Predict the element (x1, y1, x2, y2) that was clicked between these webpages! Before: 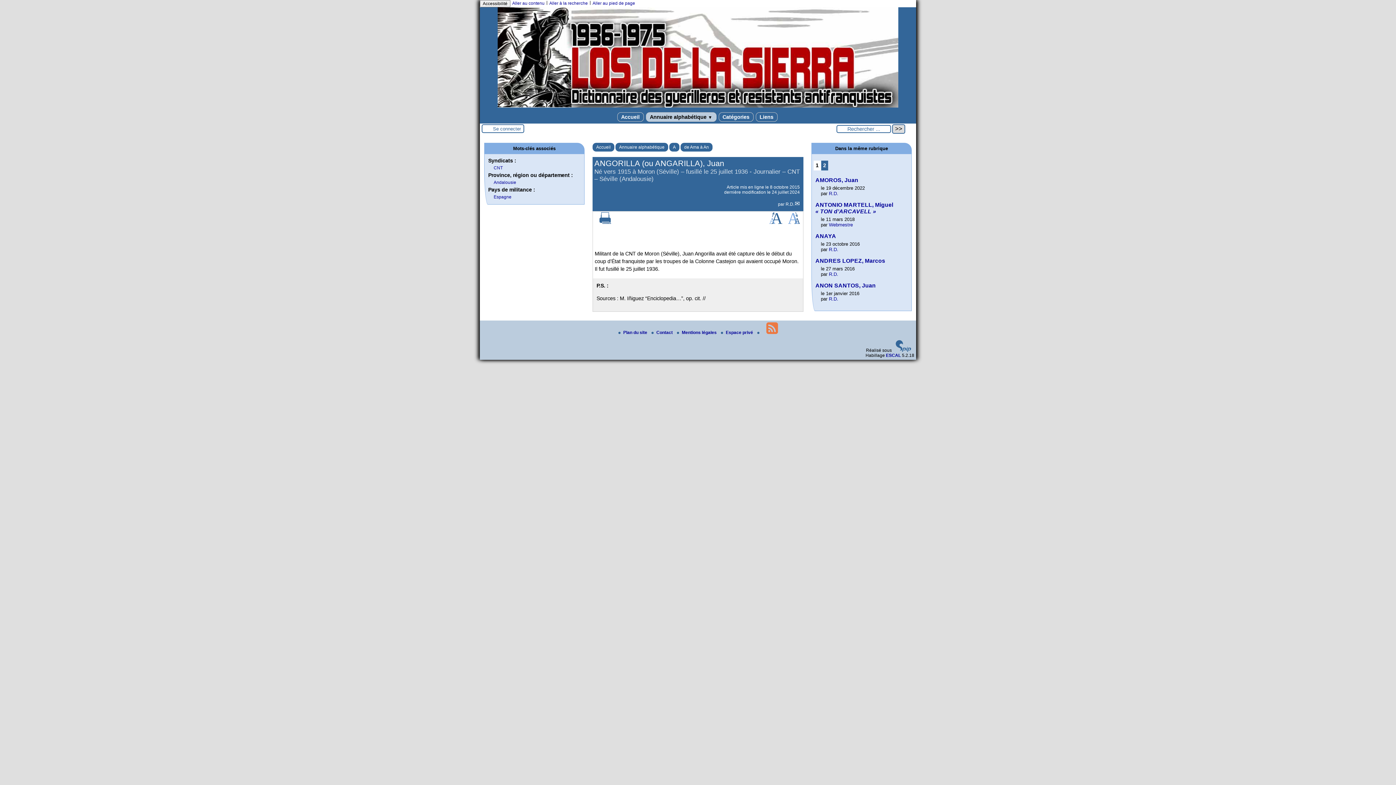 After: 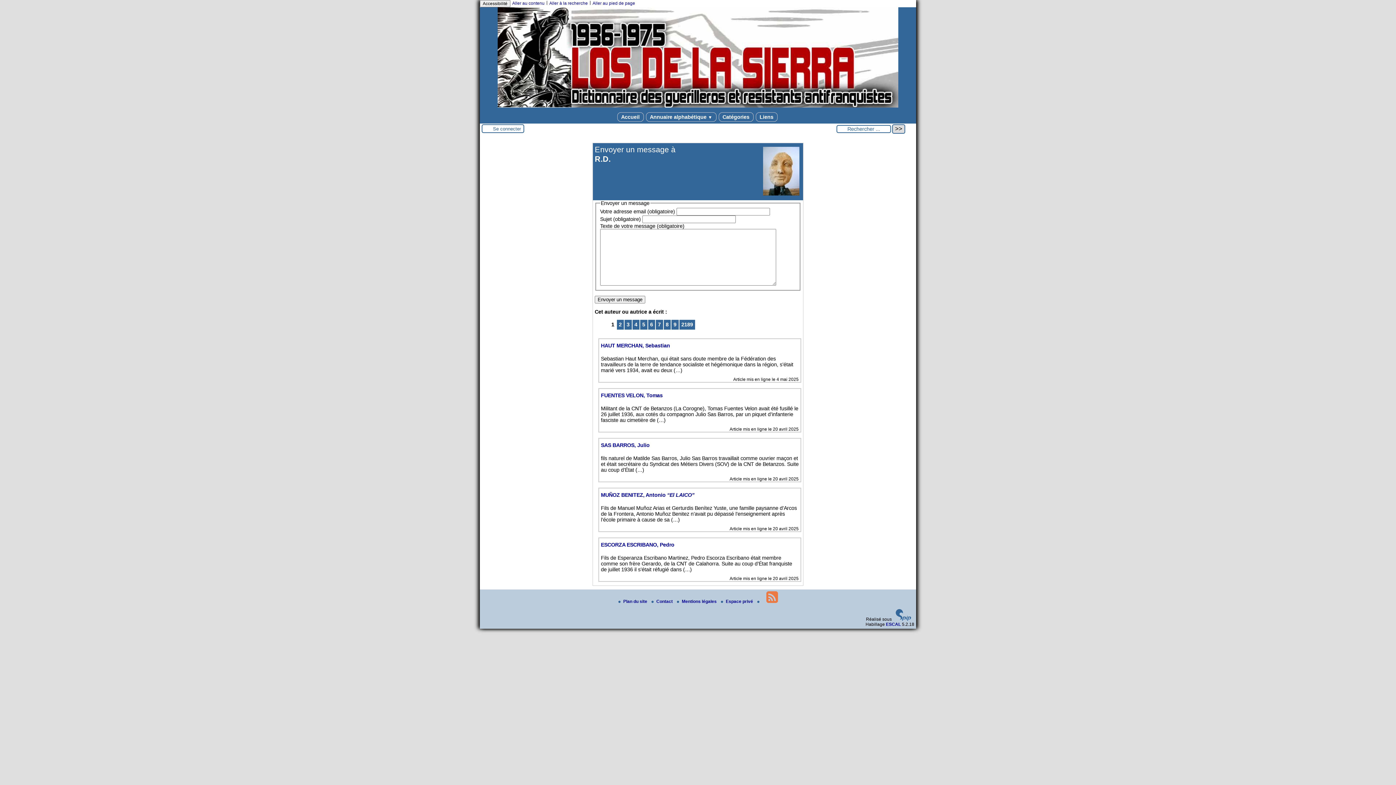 Action: label: R.D. bbox: (785, 201, 800, 206)